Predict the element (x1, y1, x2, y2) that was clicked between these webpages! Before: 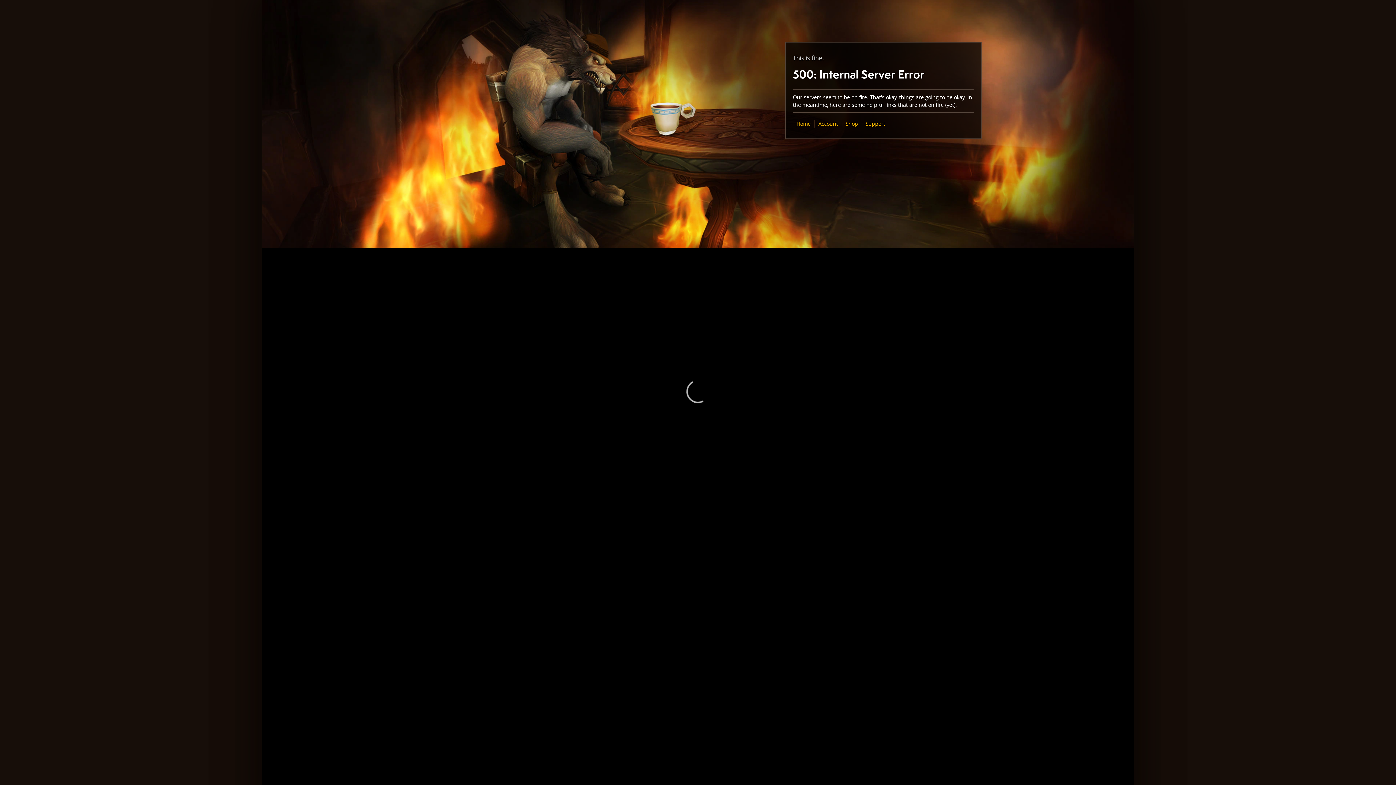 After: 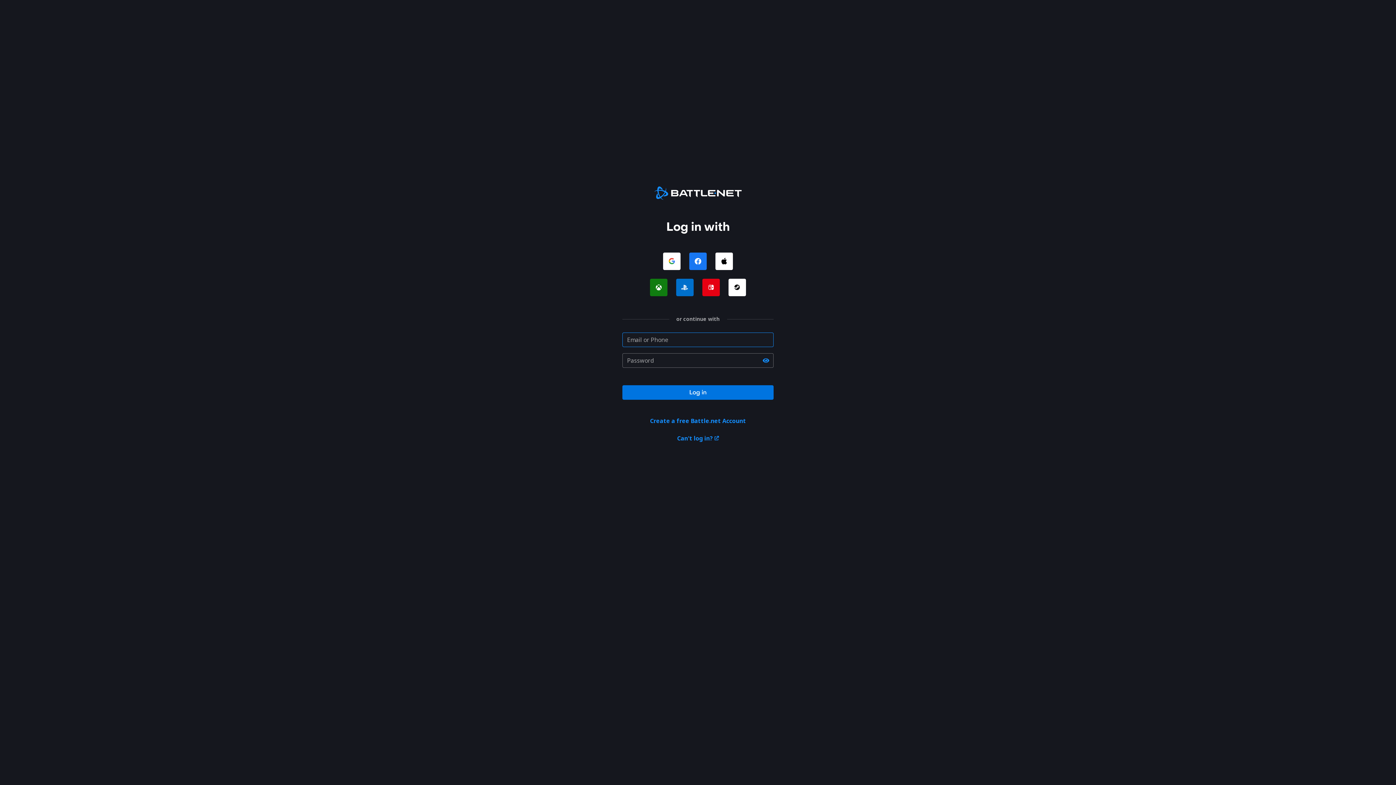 Action: bbox: (818, 120, 838, 127) label: Account